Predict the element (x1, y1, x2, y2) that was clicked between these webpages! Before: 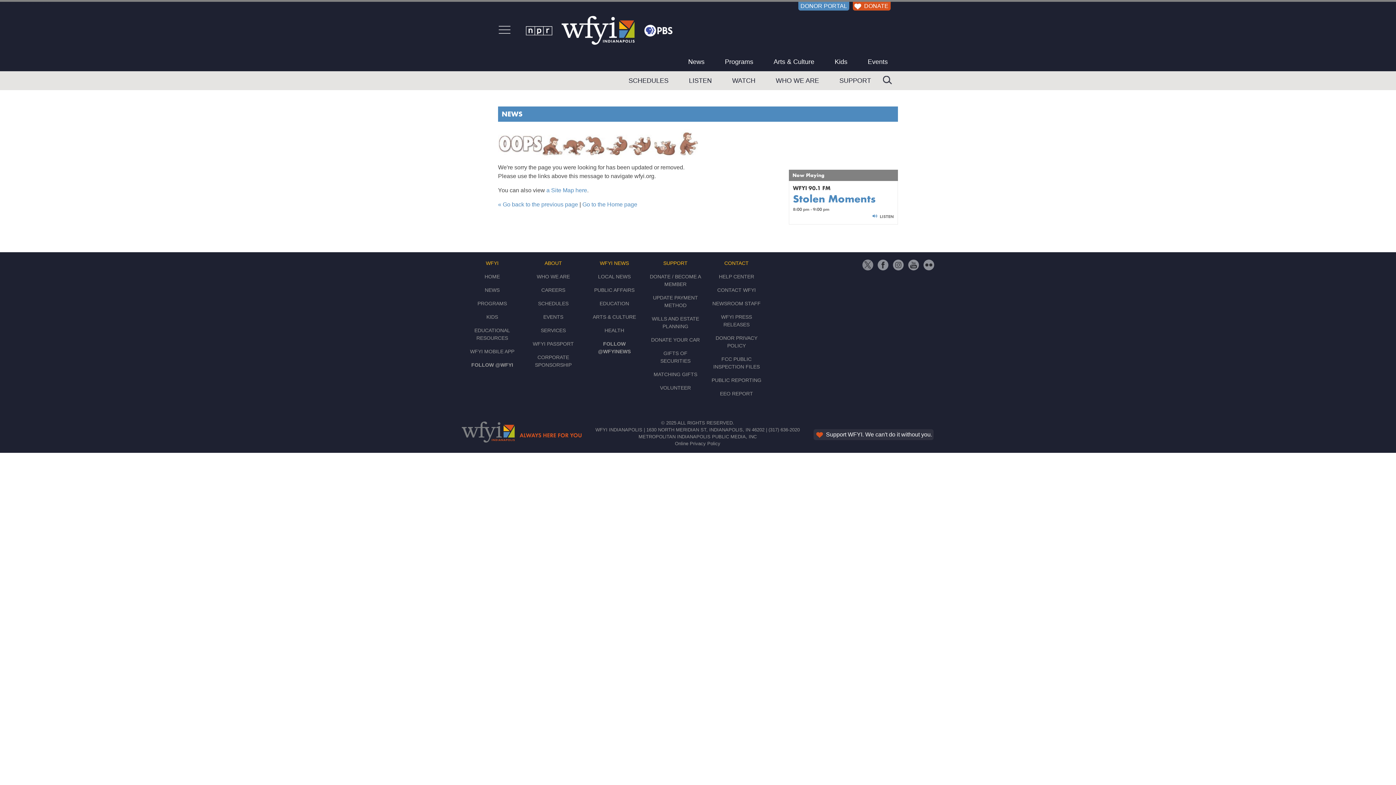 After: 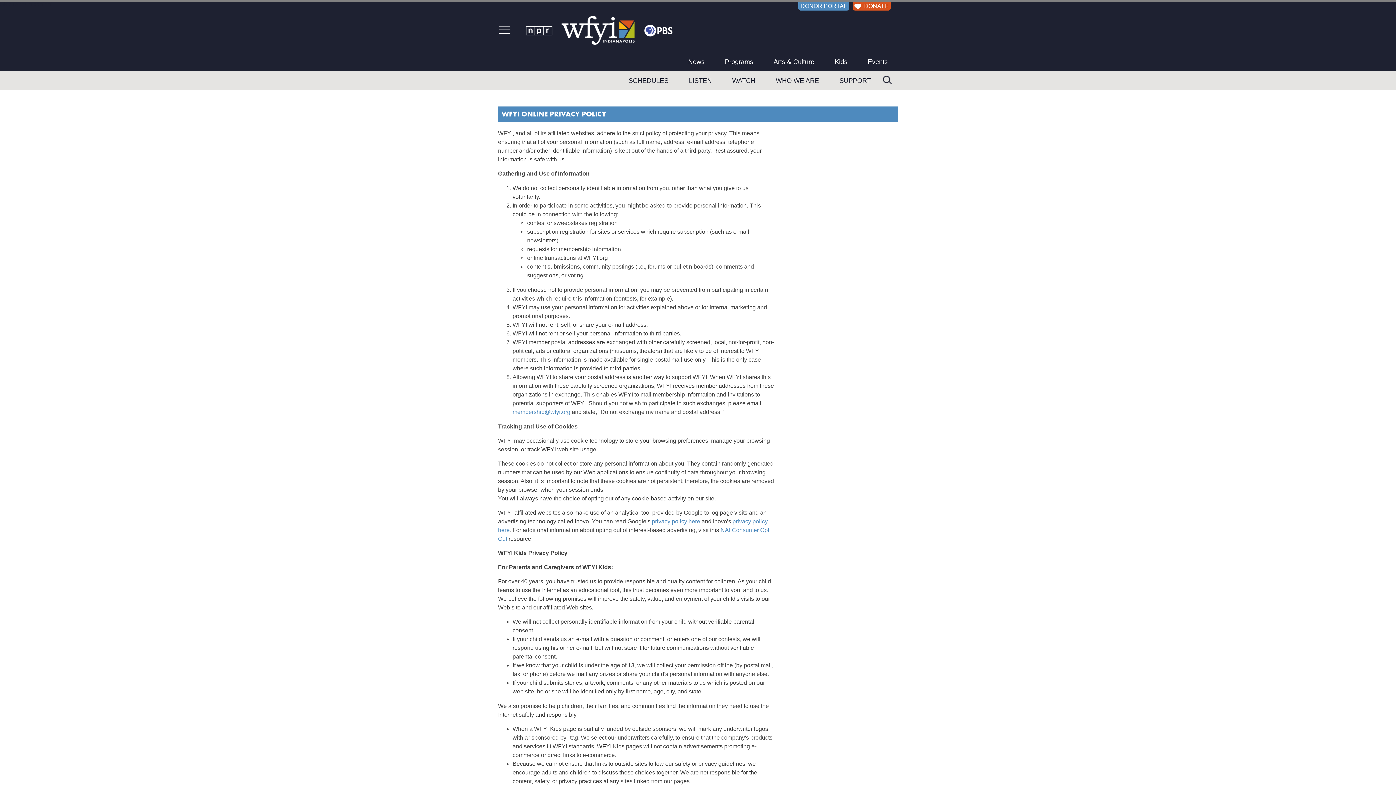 Action: bbox: (675, 441, 720, 446) label: Online Privacy Policy